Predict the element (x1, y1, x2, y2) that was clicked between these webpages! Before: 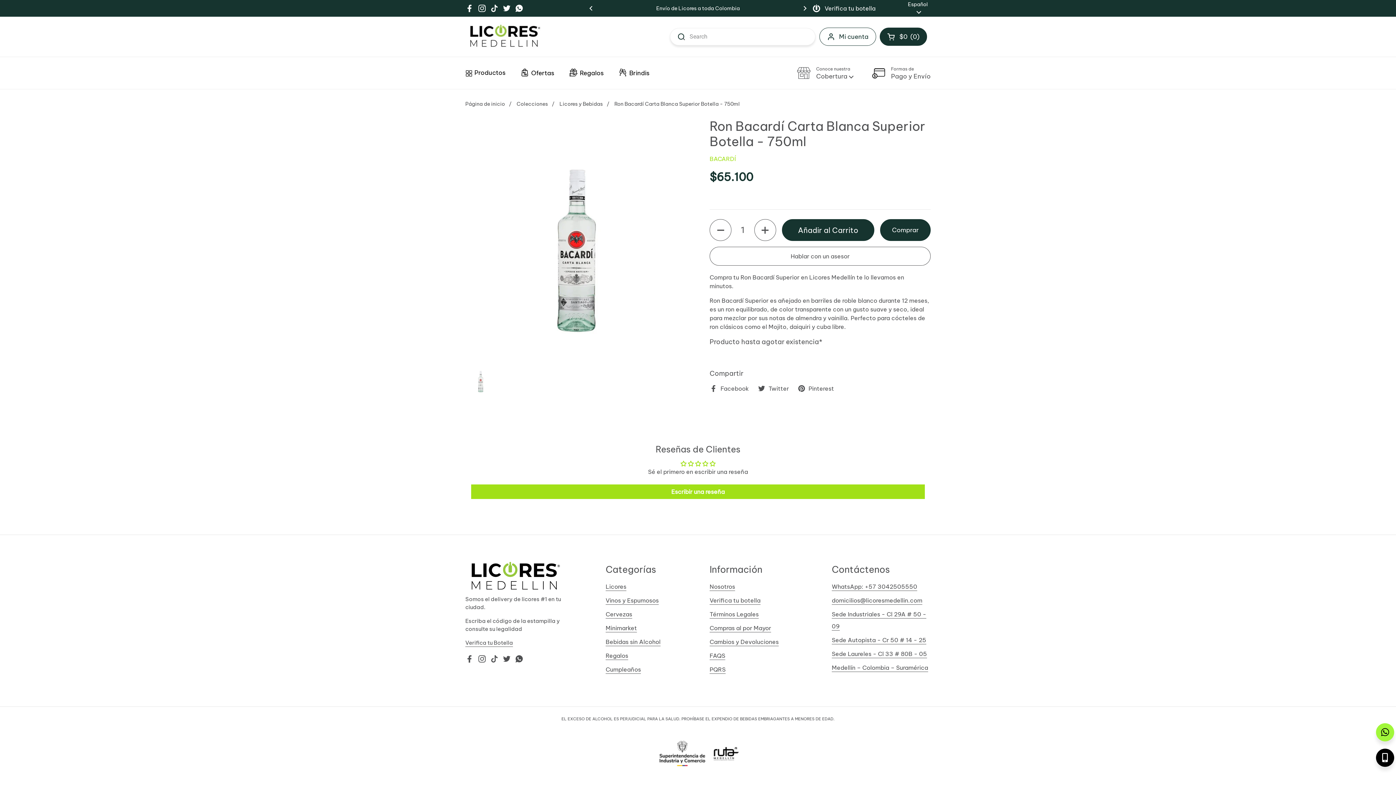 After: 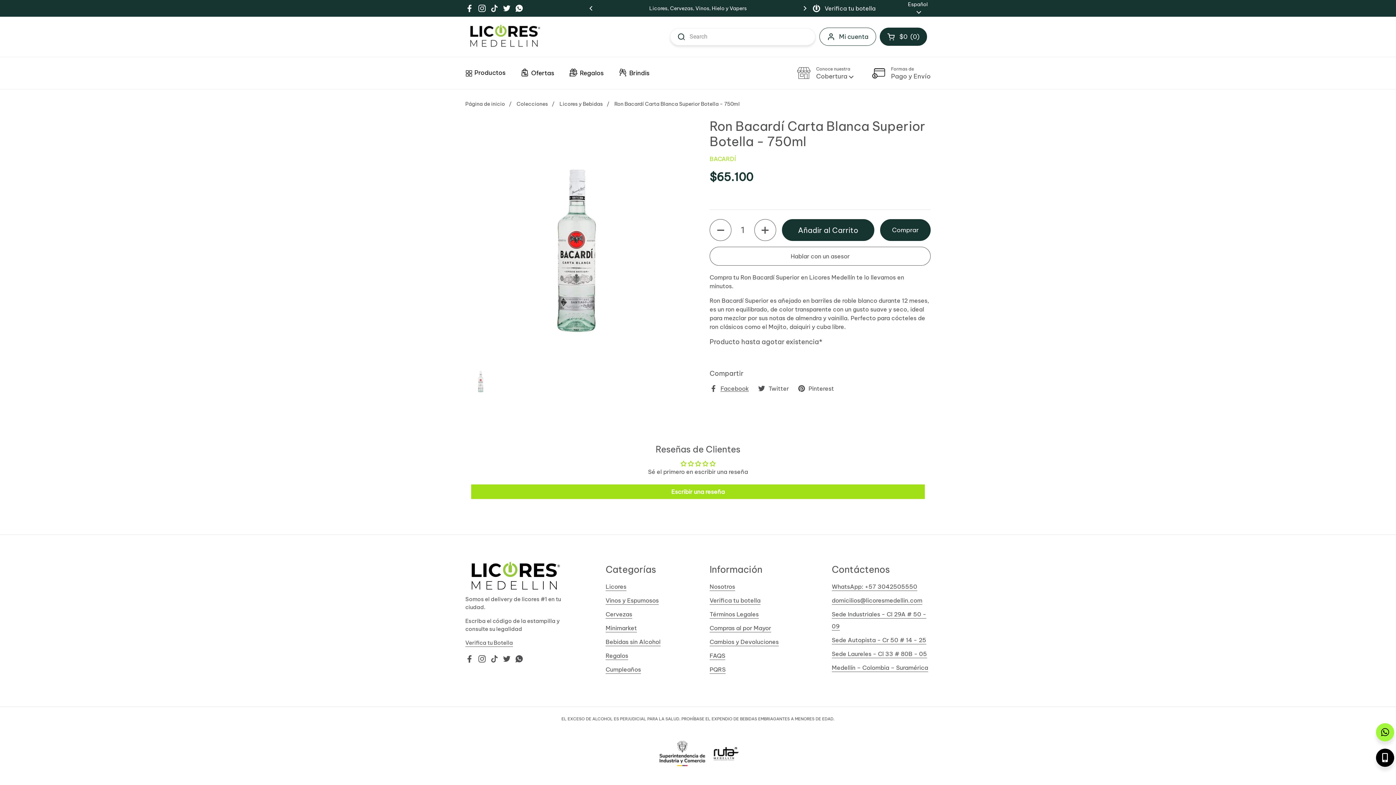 Action: bbox: (709, 384, 749, 393) label: Facebook